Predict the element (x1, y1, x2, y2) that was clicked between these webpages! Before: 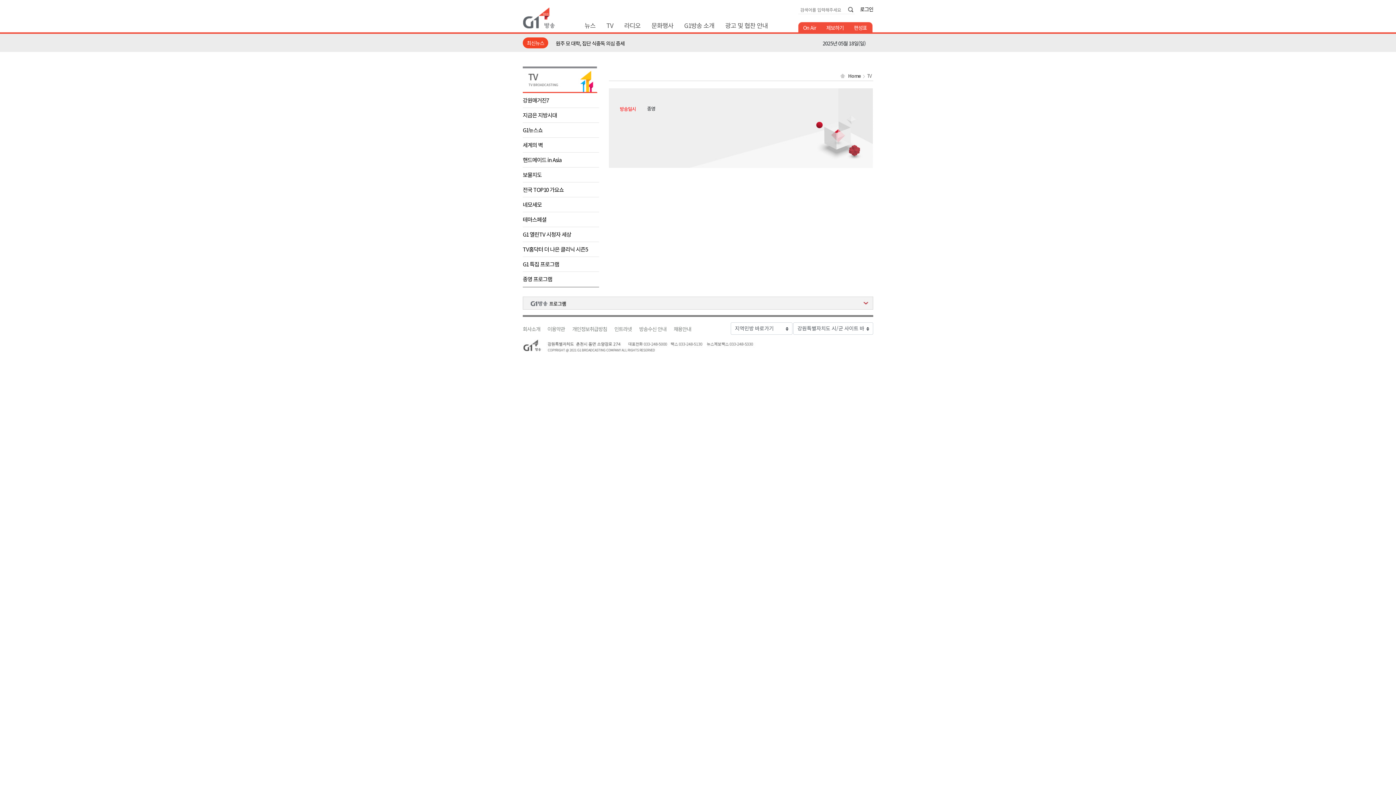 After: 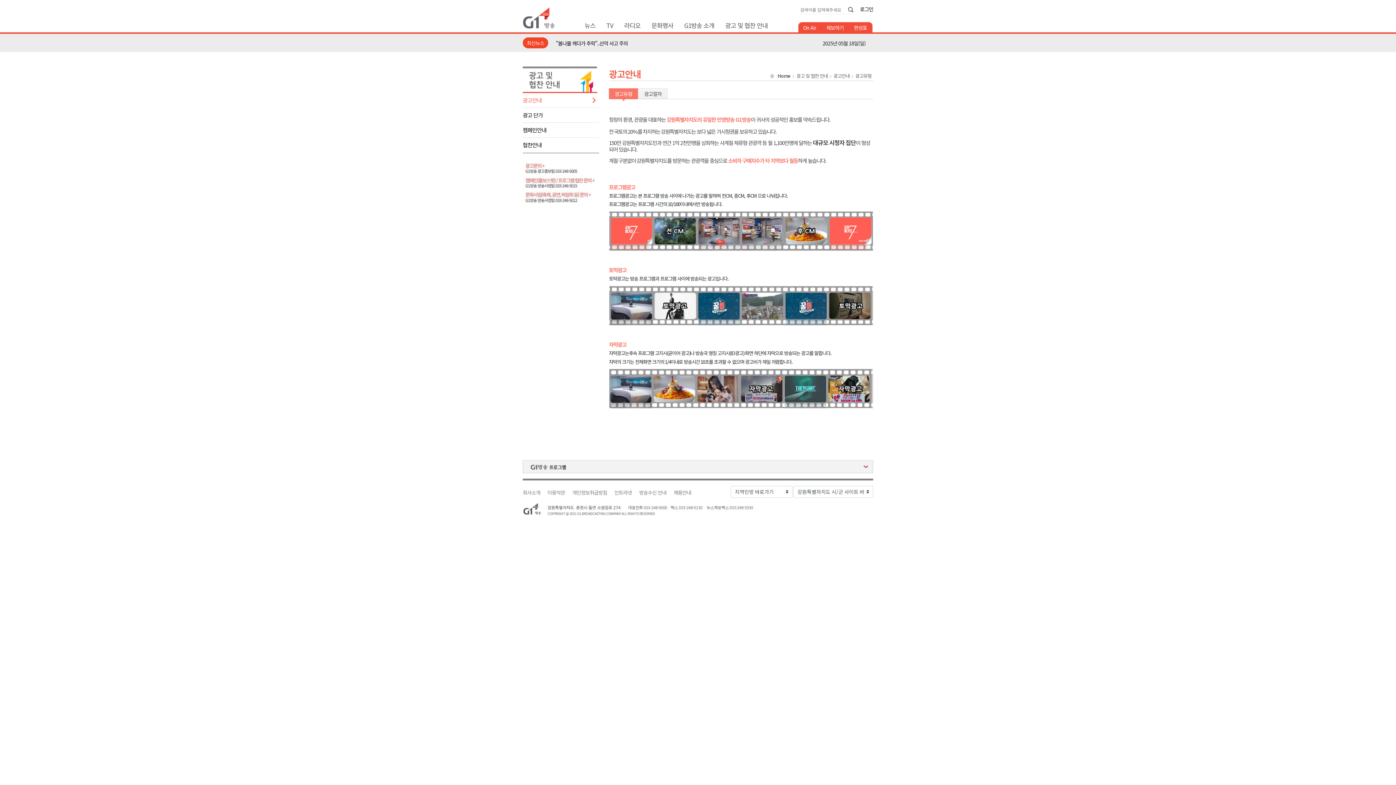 Action: label: 광고 및 협찬 안내 bbox: (725, 19, 768, 31)